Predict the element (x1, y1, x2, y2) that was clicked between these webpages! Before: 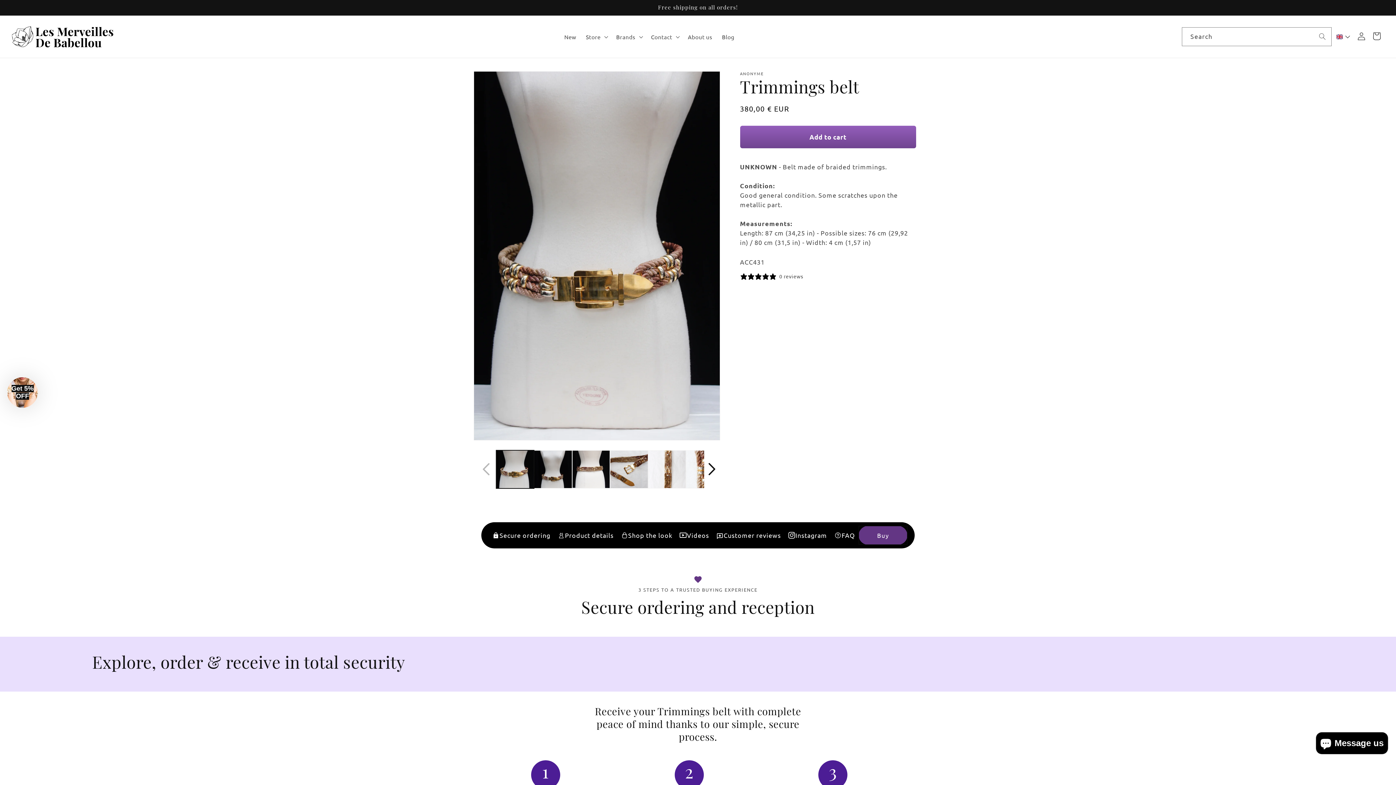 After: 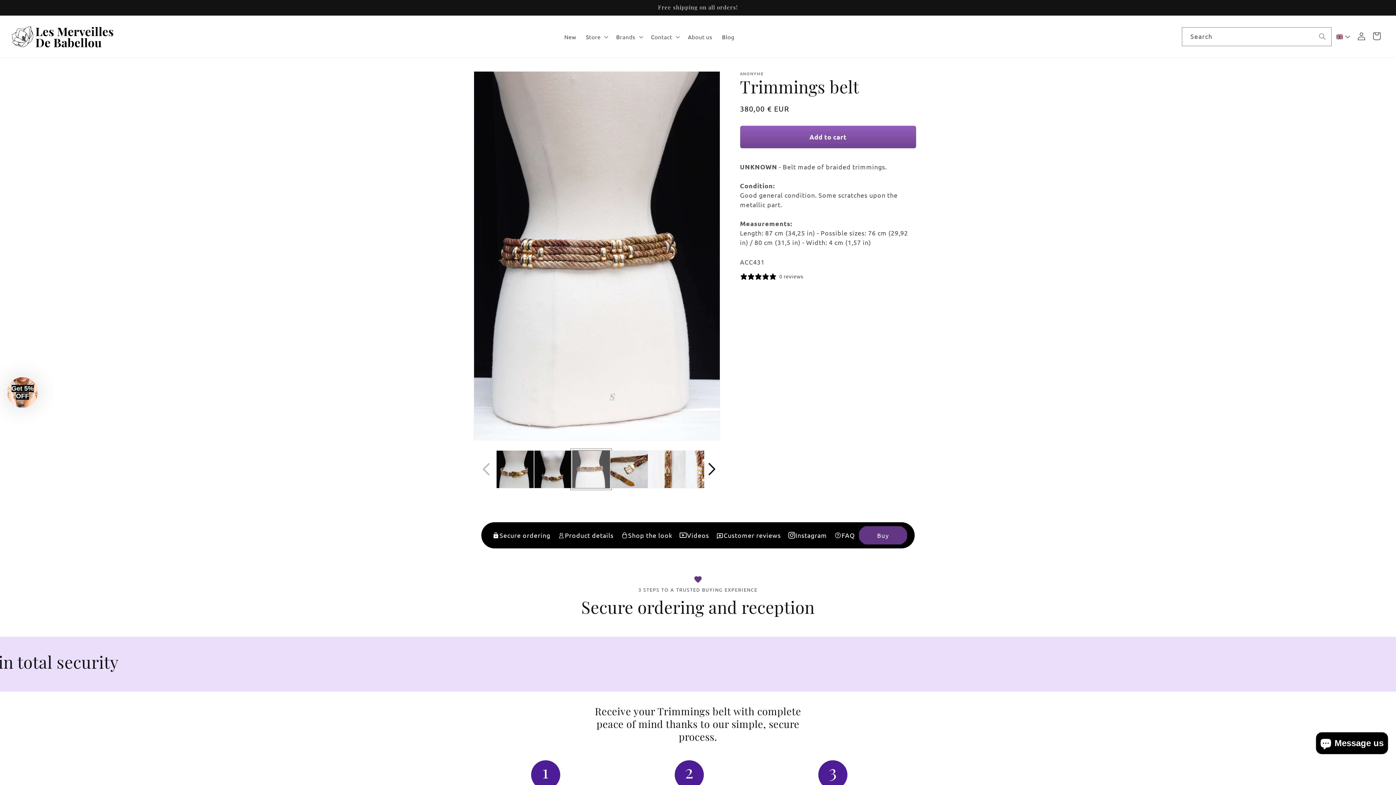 Action: bbox: (572, 450, 610, 488) label: Load image 3 in gallery view